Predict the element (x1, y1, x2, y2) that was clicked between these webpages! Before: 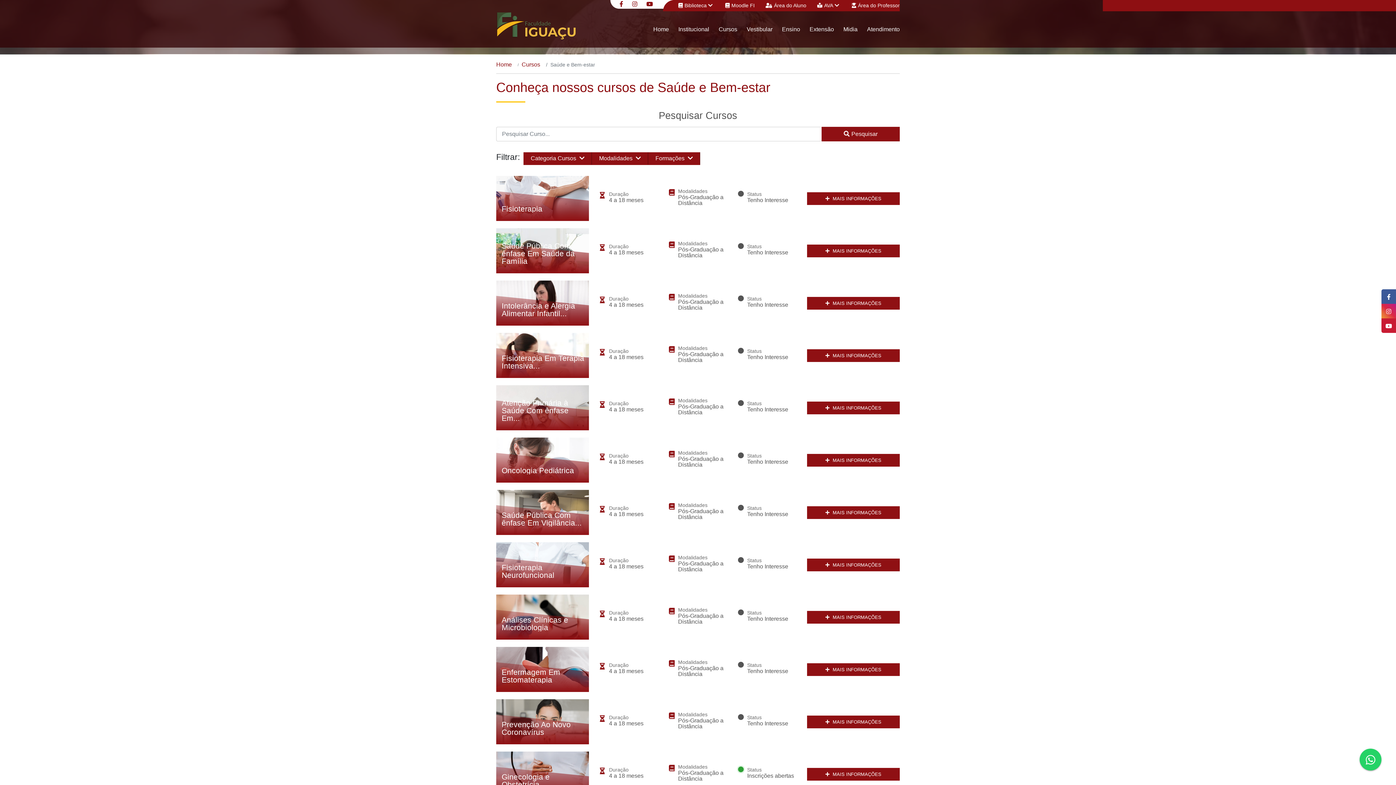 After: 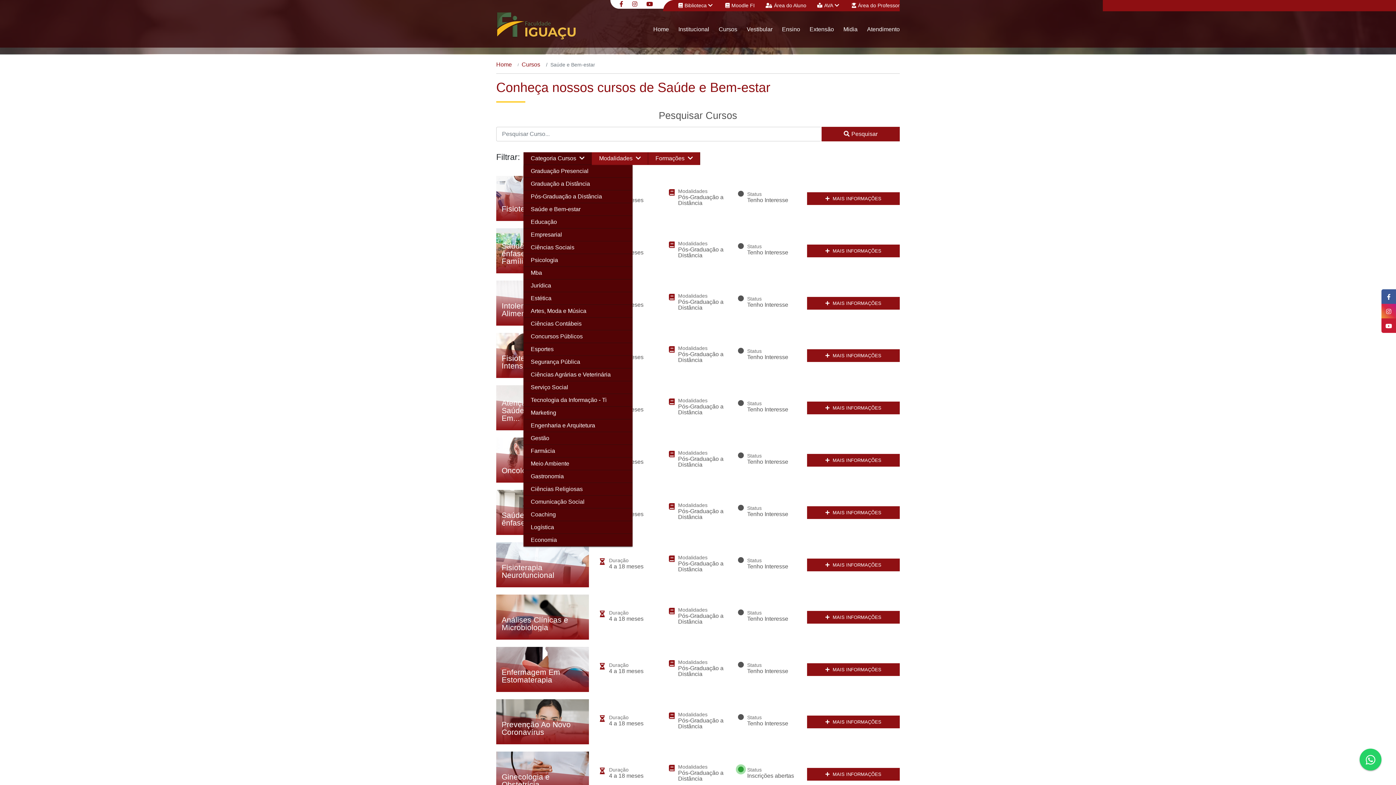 Action: label: Categoria Cursos  bbox: (523, 152, 592, 165)